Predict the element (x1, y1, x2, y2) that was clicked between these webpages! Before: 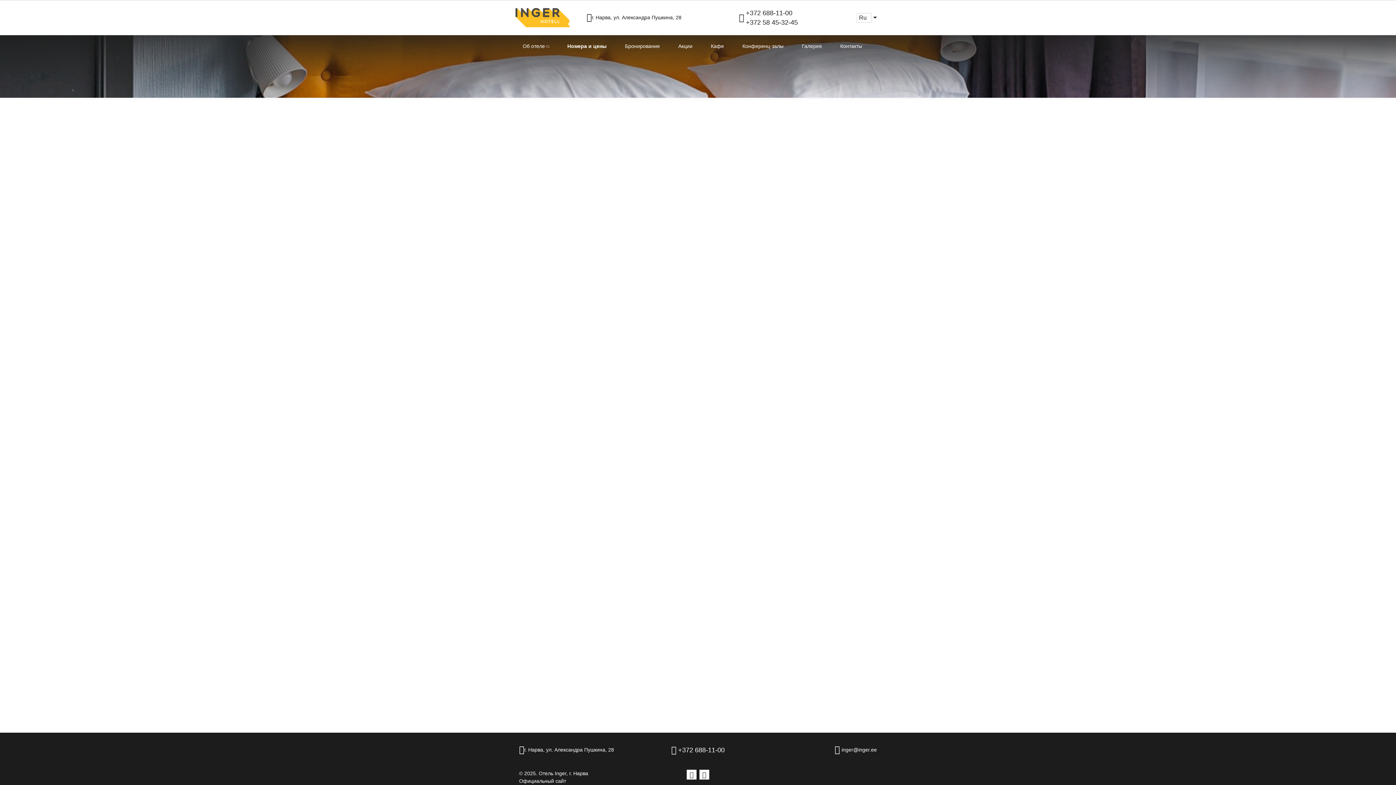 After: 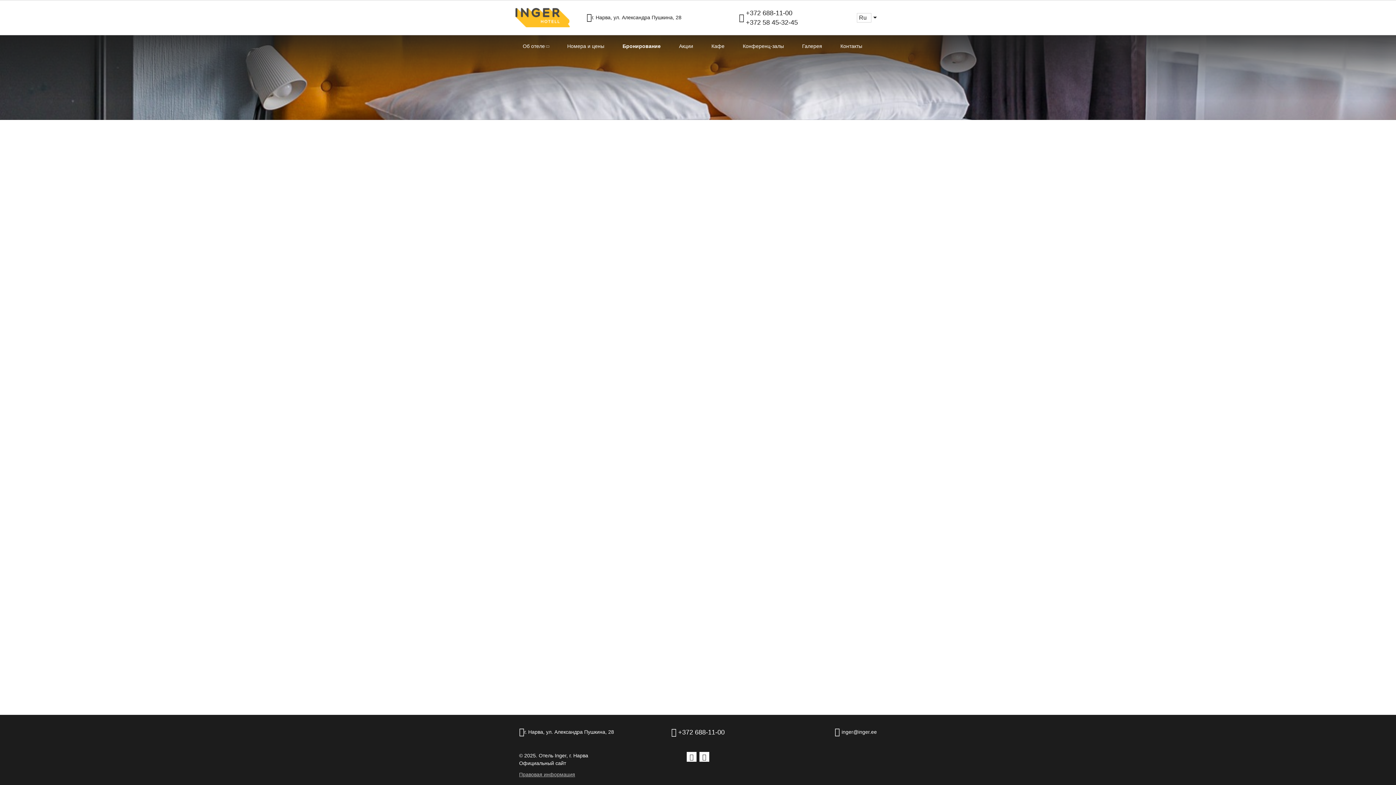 Action: bbox: (625, 43, 660, 49) label: Бронирование